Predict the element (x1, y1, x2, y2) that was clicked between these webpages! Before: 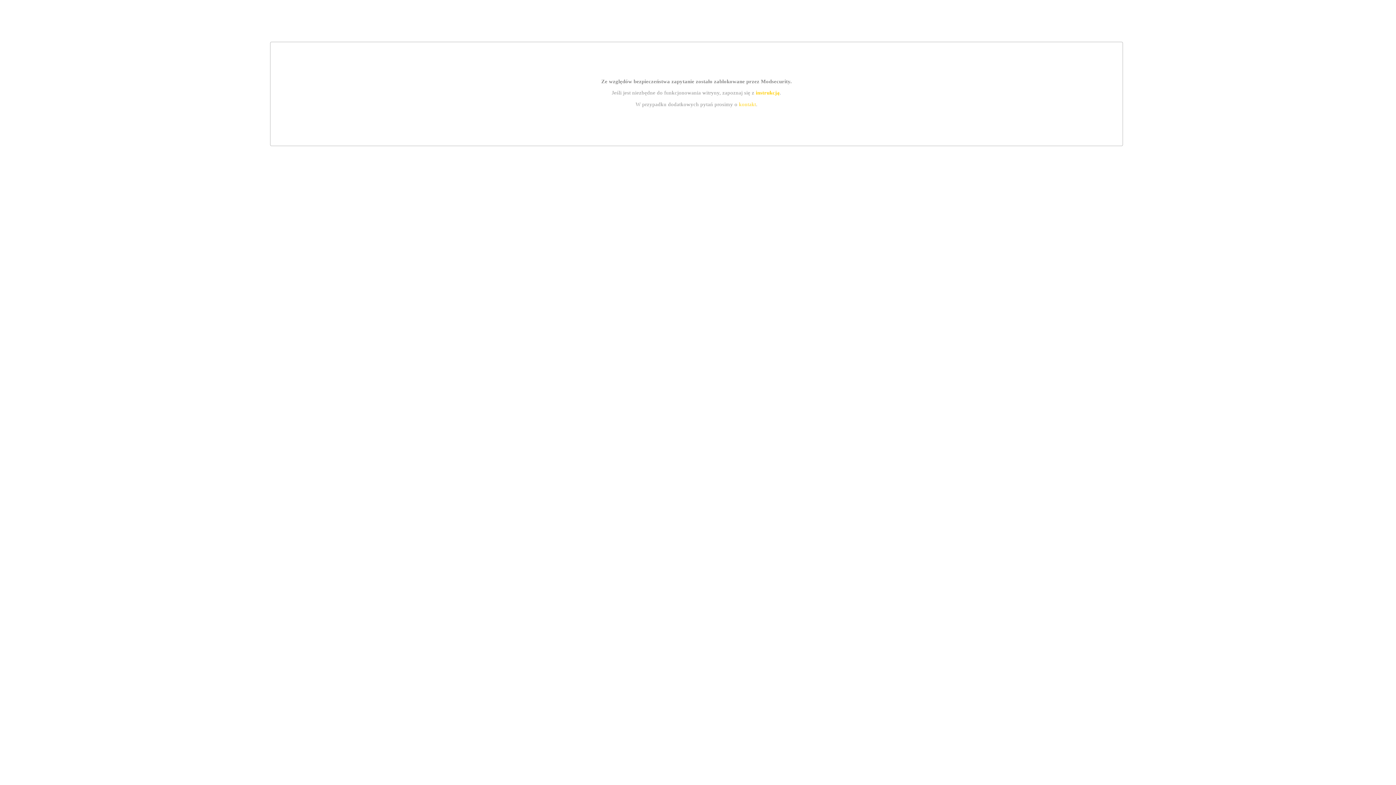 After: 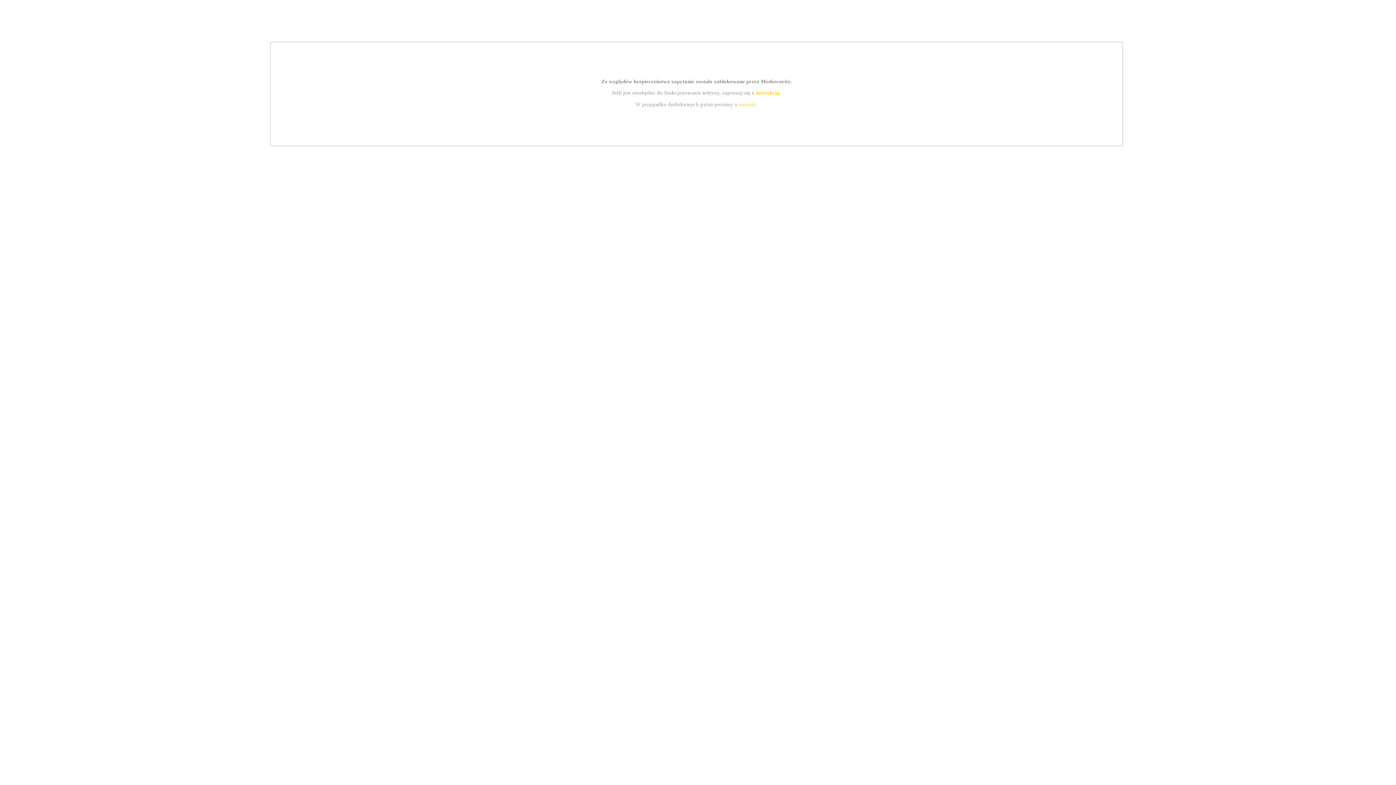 Action: bbox: (739, 101, 756, 107) label: kontakt